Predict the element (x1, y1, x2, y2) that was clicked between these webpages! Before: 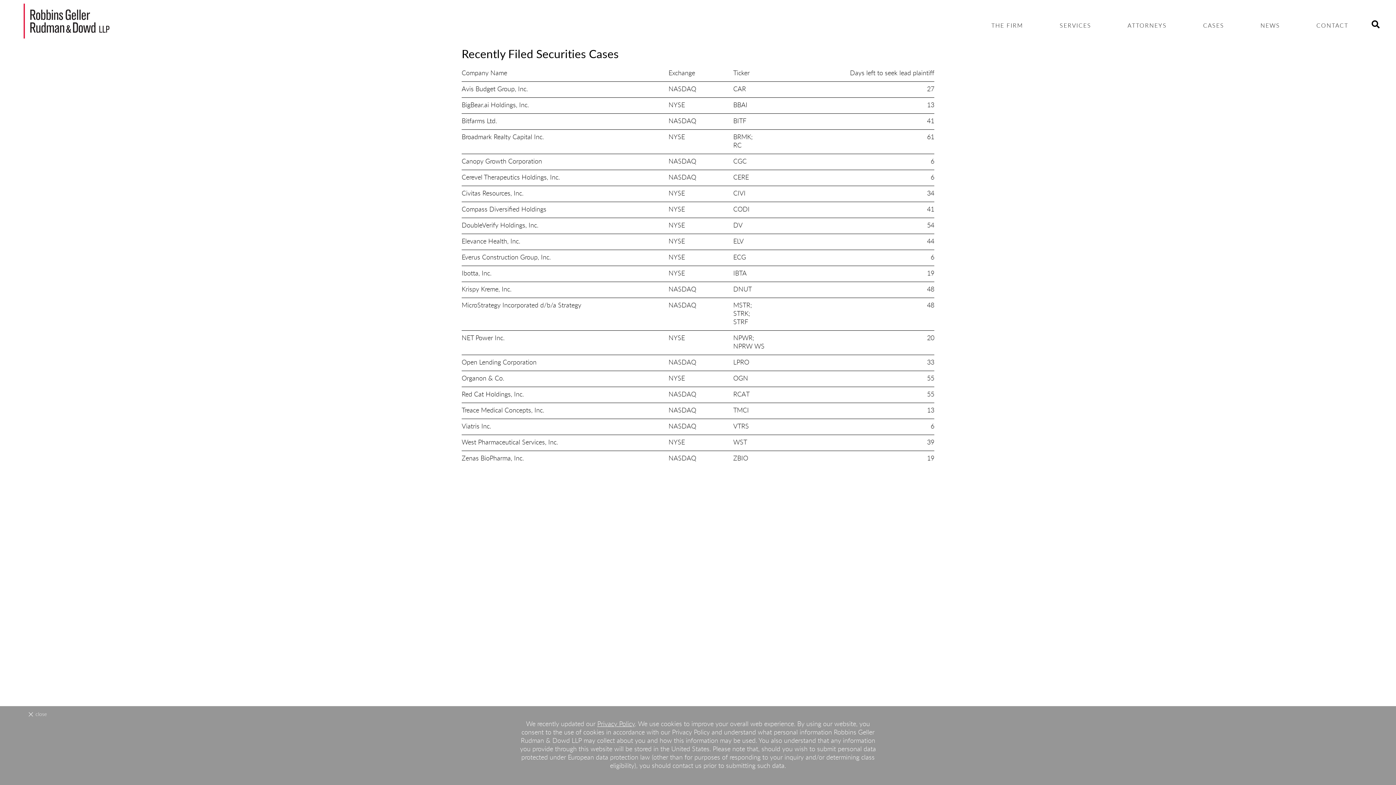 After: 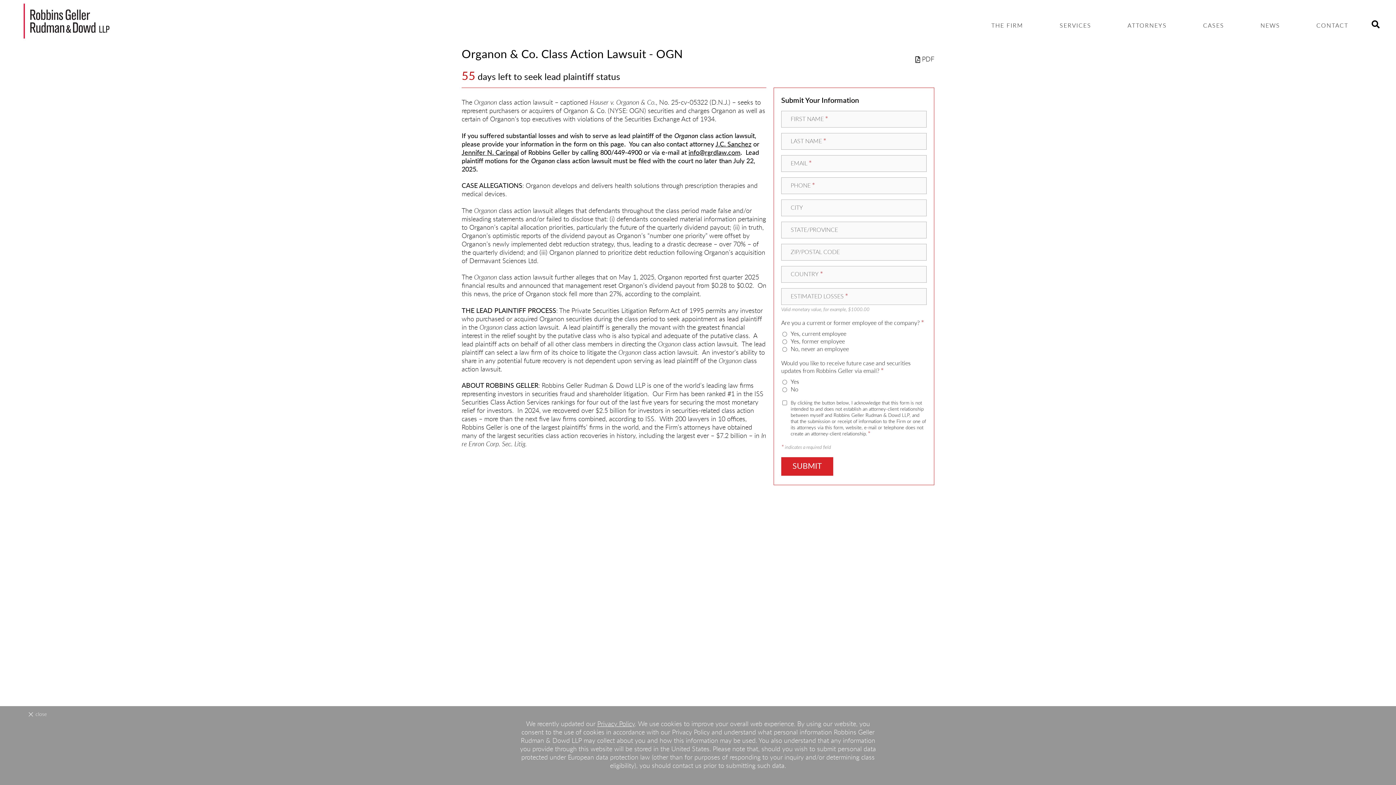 Action: label: Organon & Co. bbox: (461, 375, 504, 382)